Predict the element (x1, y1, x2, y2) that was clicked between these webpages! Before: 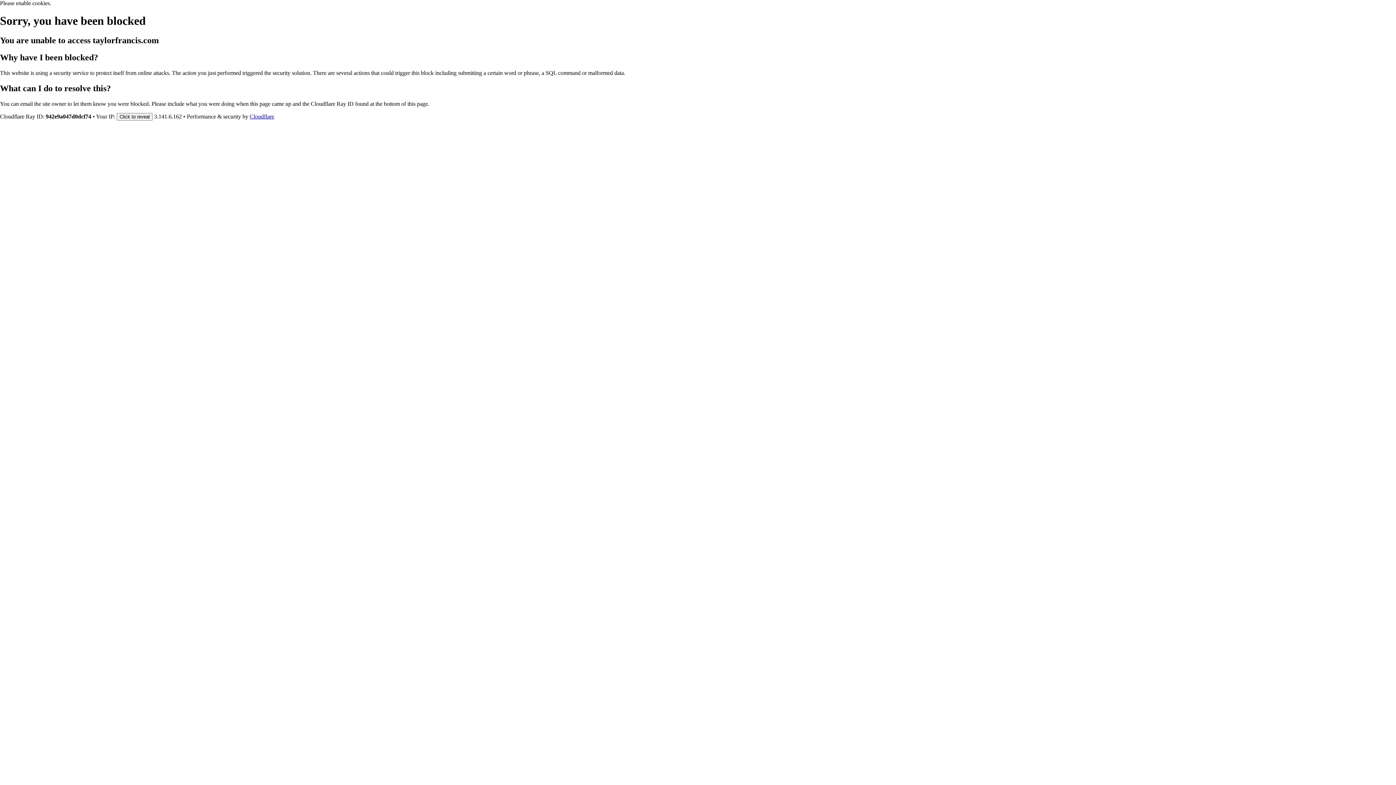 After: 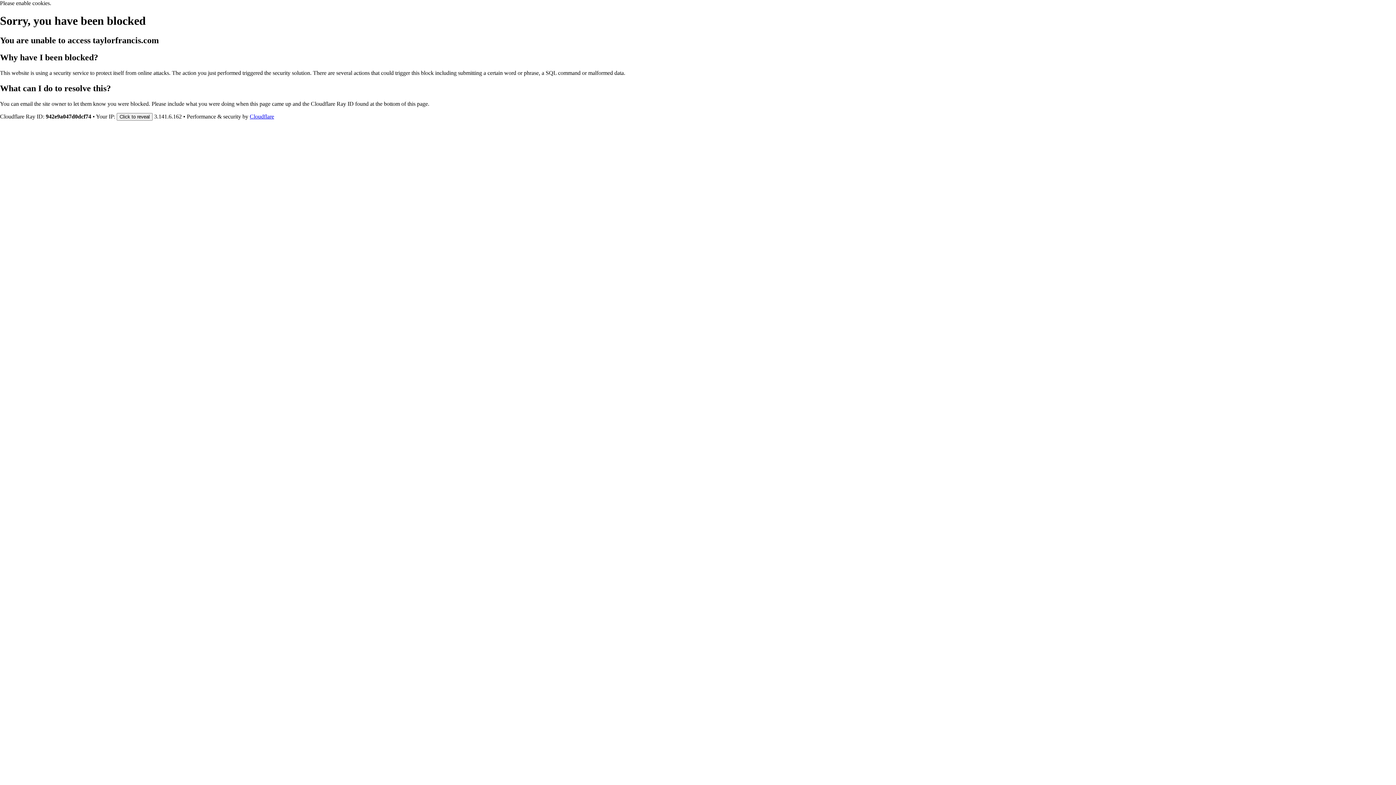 Action: bbox: (249, 113, 274, 119) label: Cloudflare